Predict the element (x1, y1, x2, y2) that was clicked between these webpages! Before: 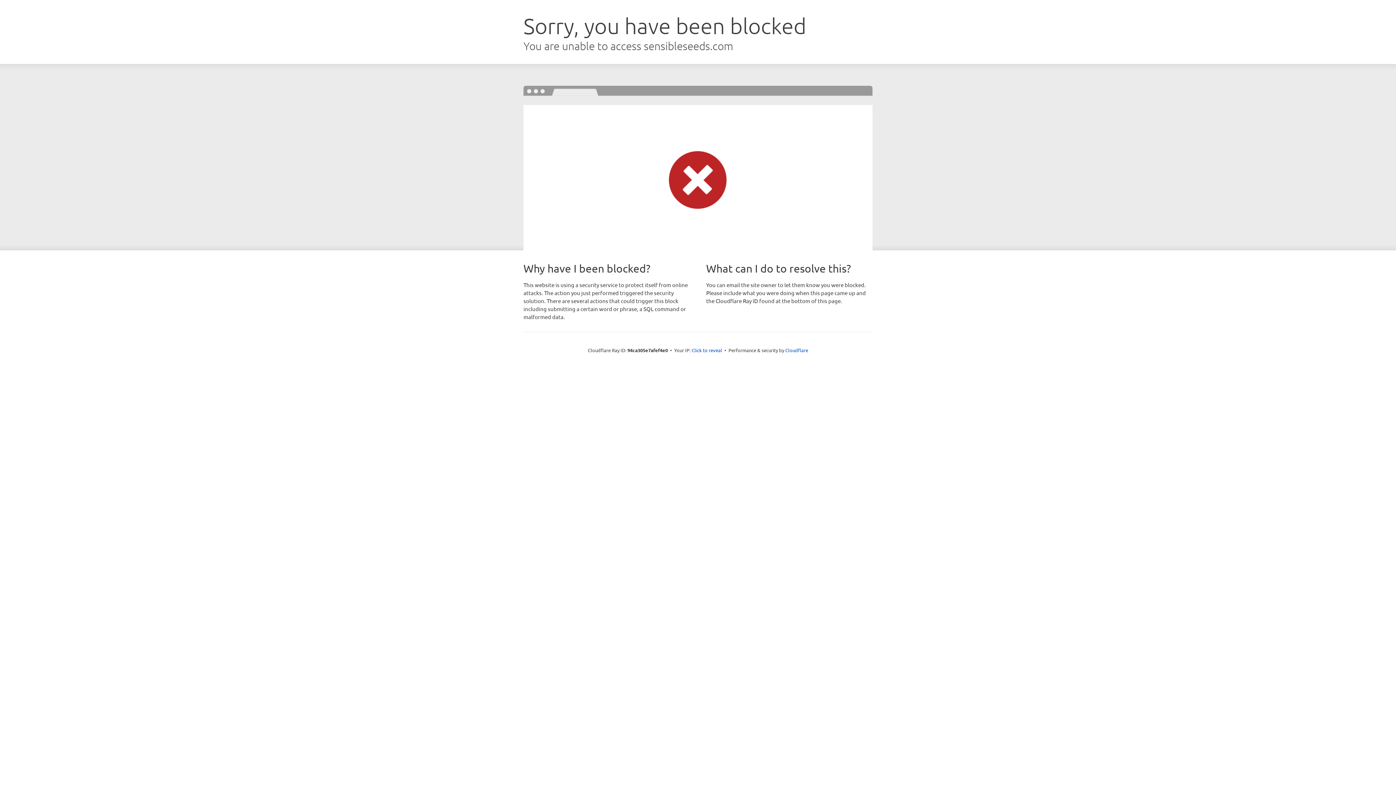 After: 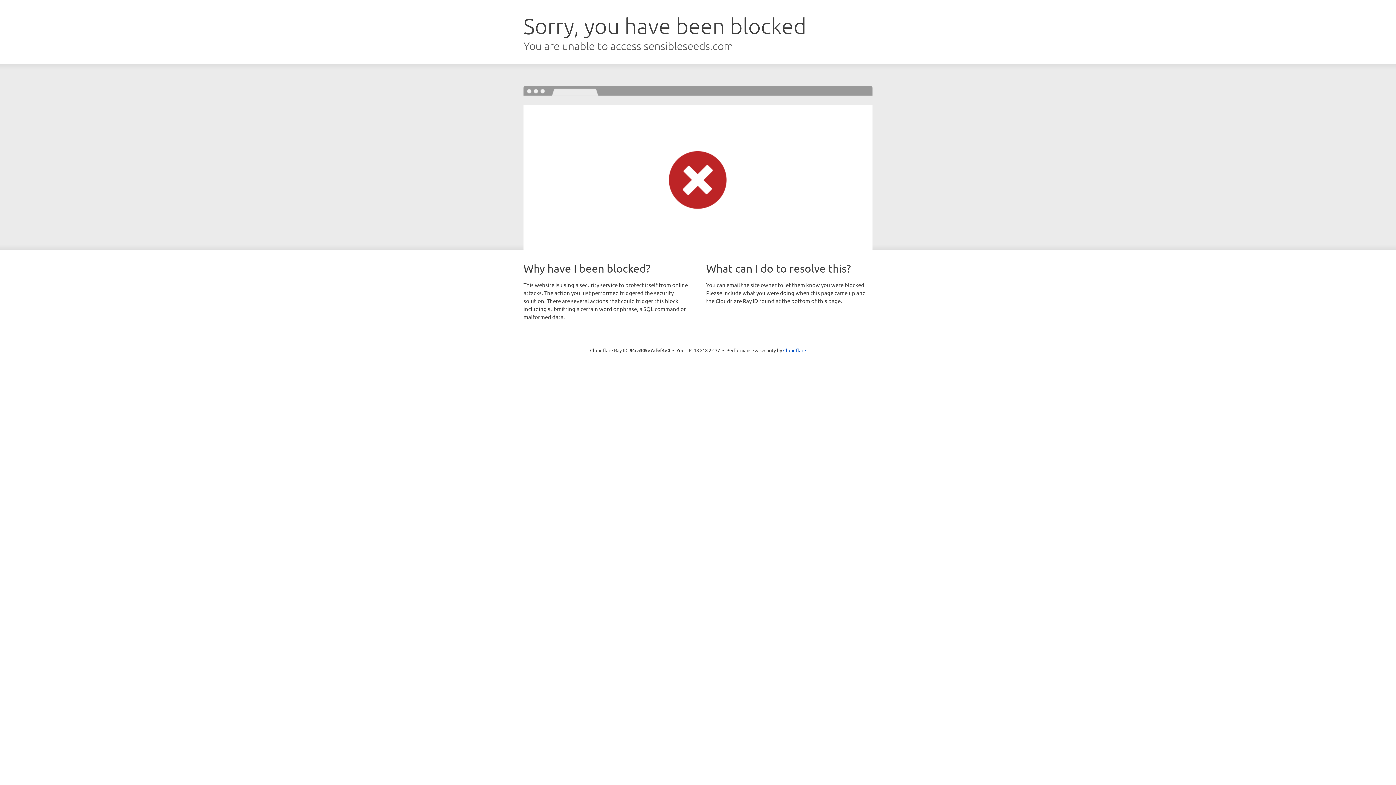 Action: label: Click to reveal bbox: (691, 346, 722, 353)